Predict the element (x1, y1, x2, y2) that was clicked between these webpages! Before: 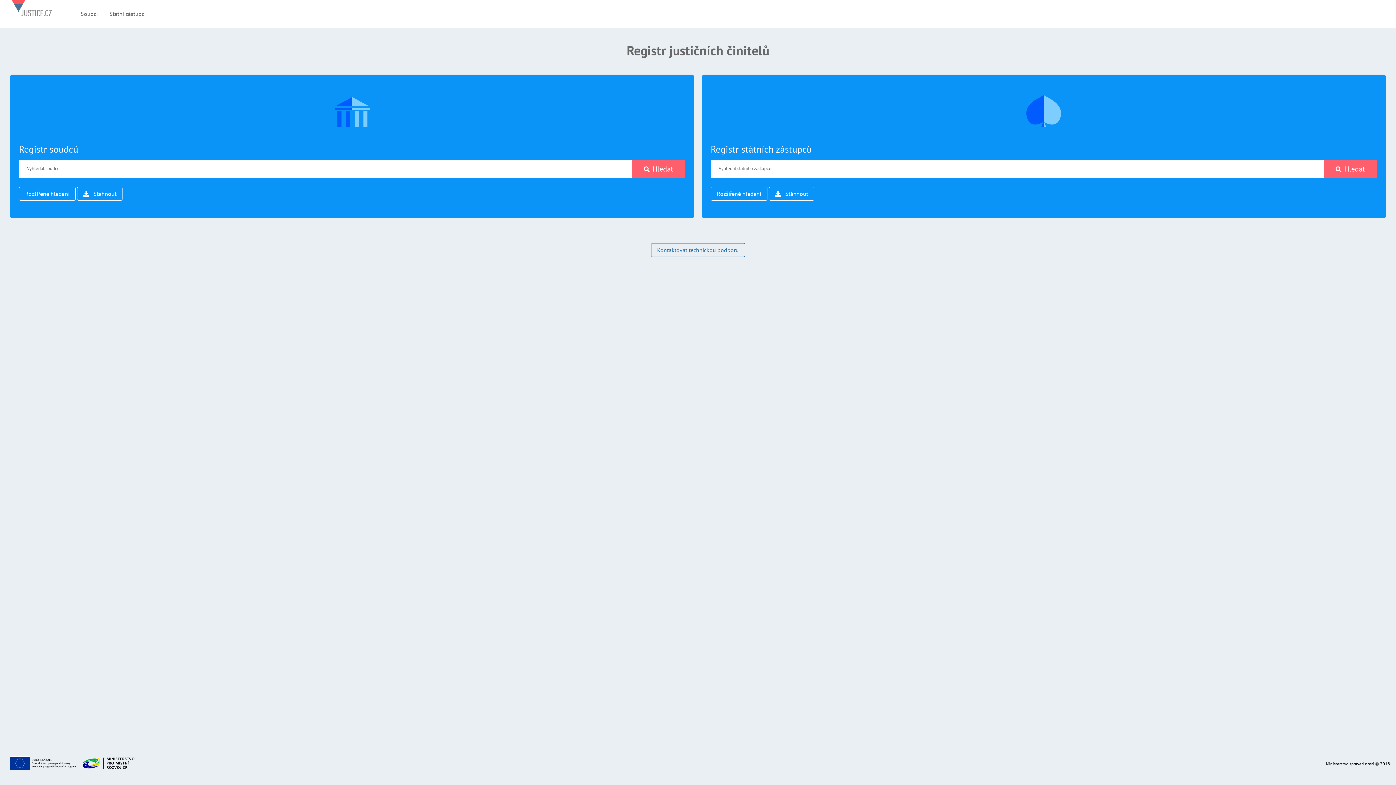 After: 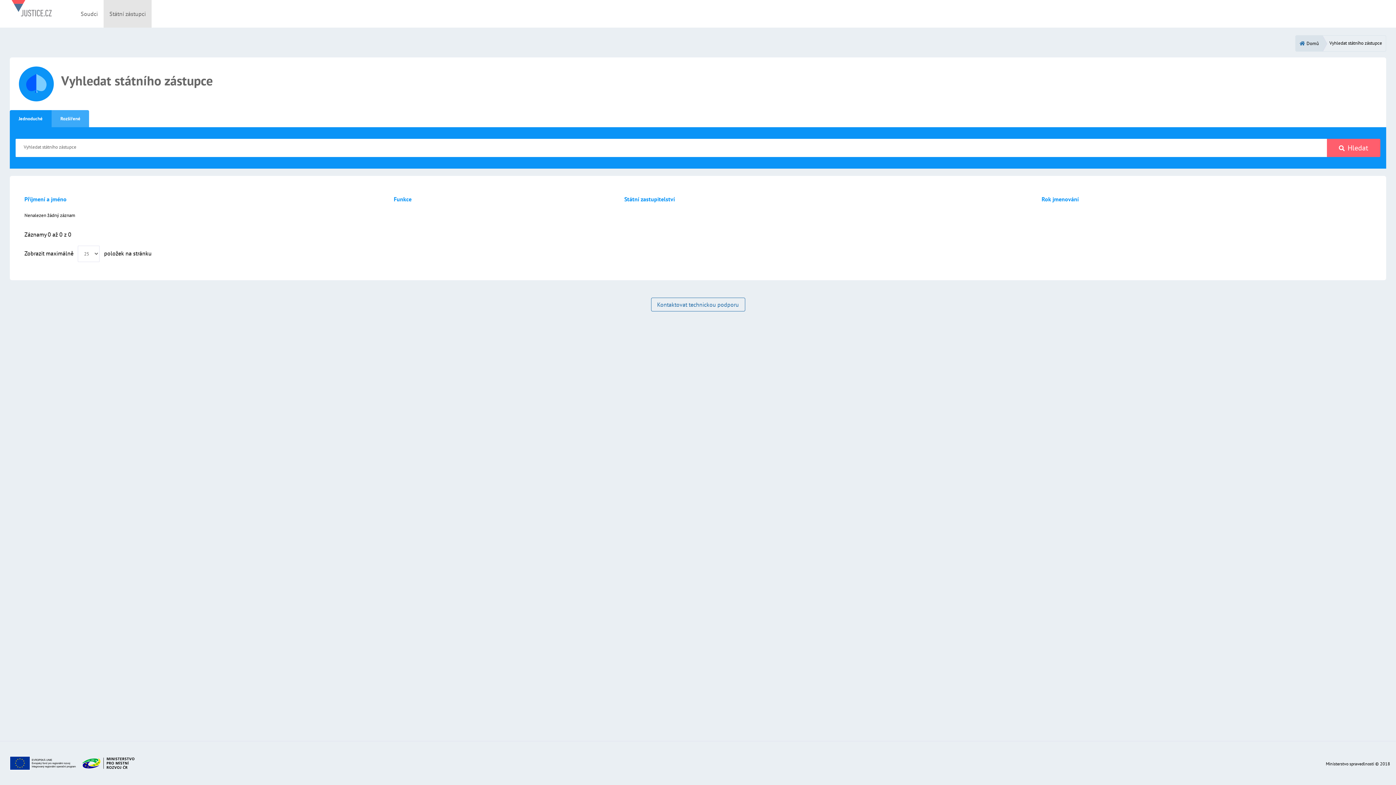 Action: label: Registr státních zástupců bbox: (1026, 105, 1061, 111)